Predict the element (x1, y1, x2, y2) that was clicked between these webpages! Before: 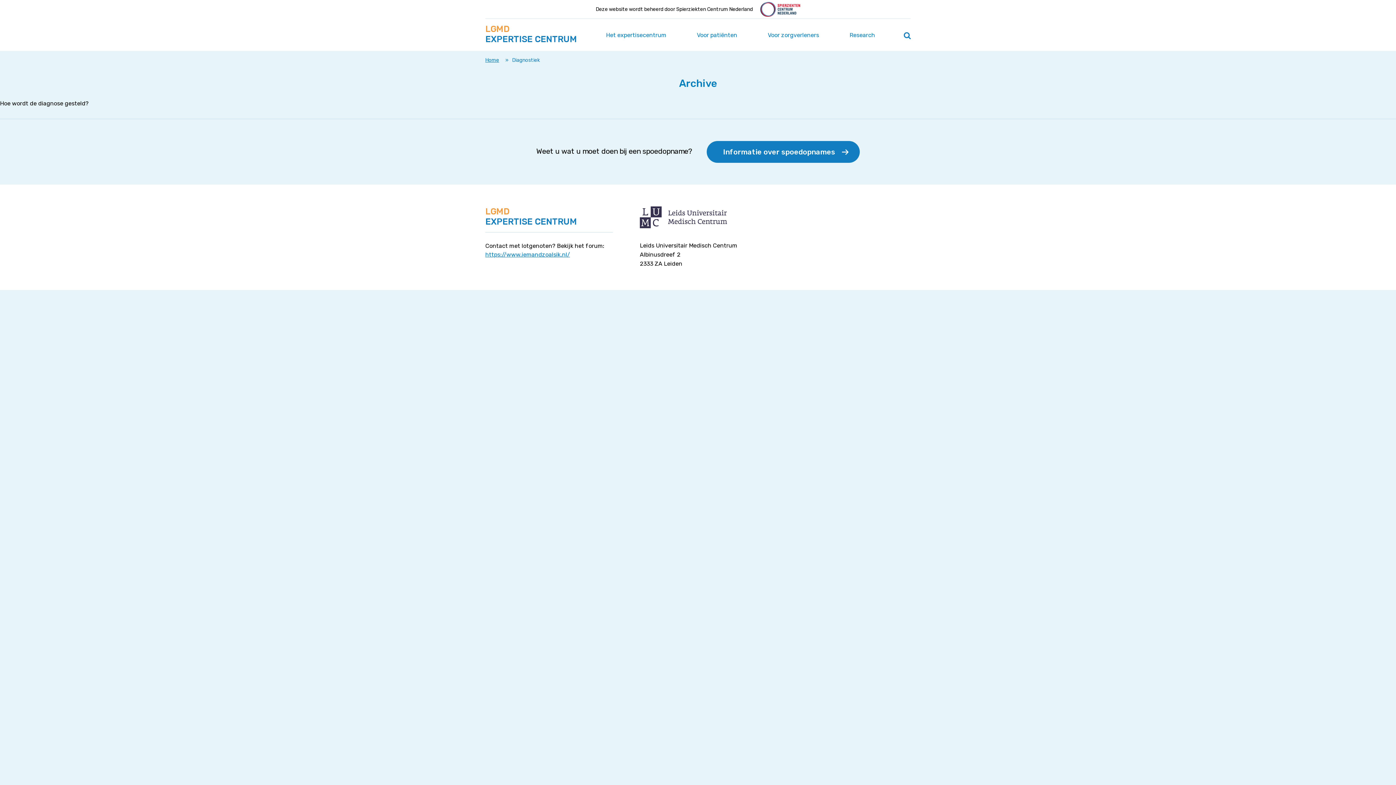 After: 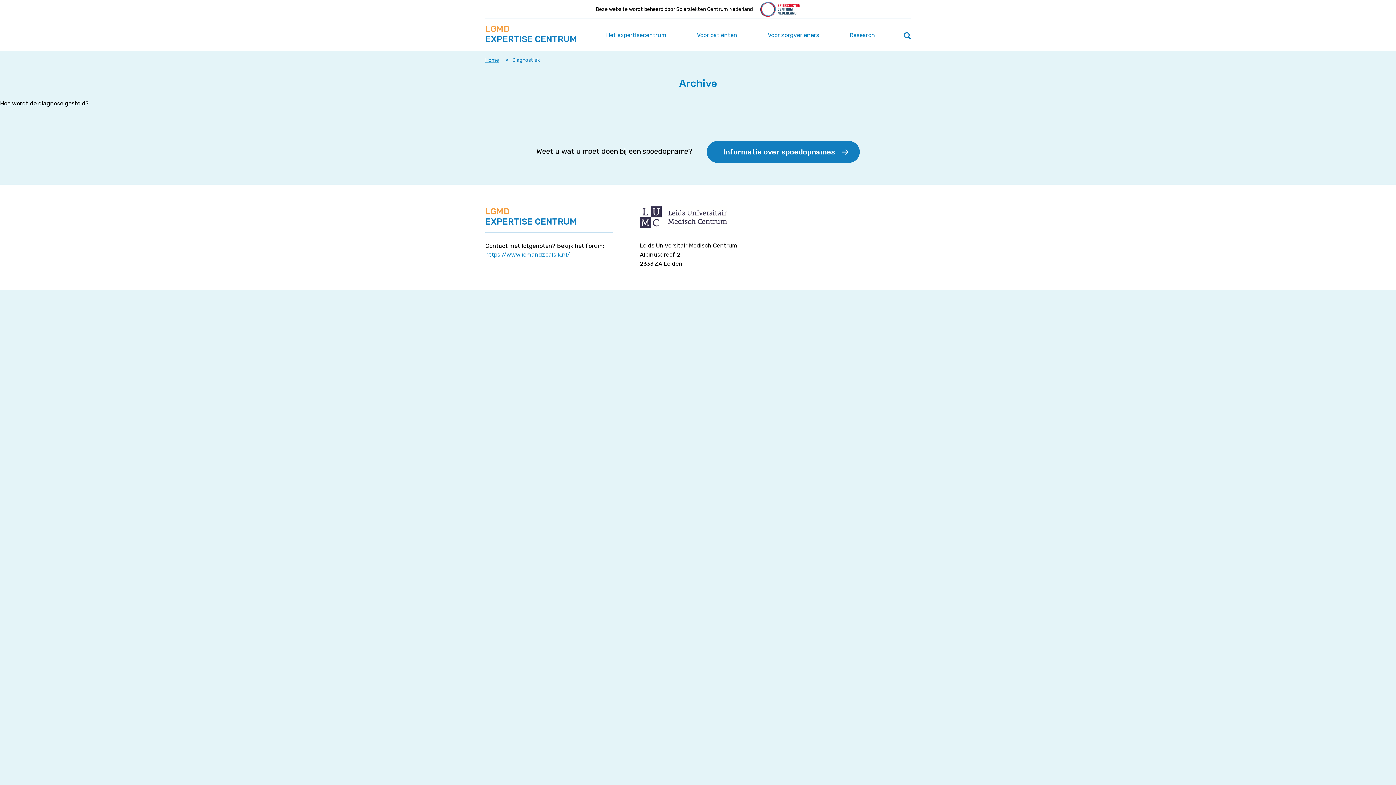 Action: bbox: (753, 1, 800, 16)